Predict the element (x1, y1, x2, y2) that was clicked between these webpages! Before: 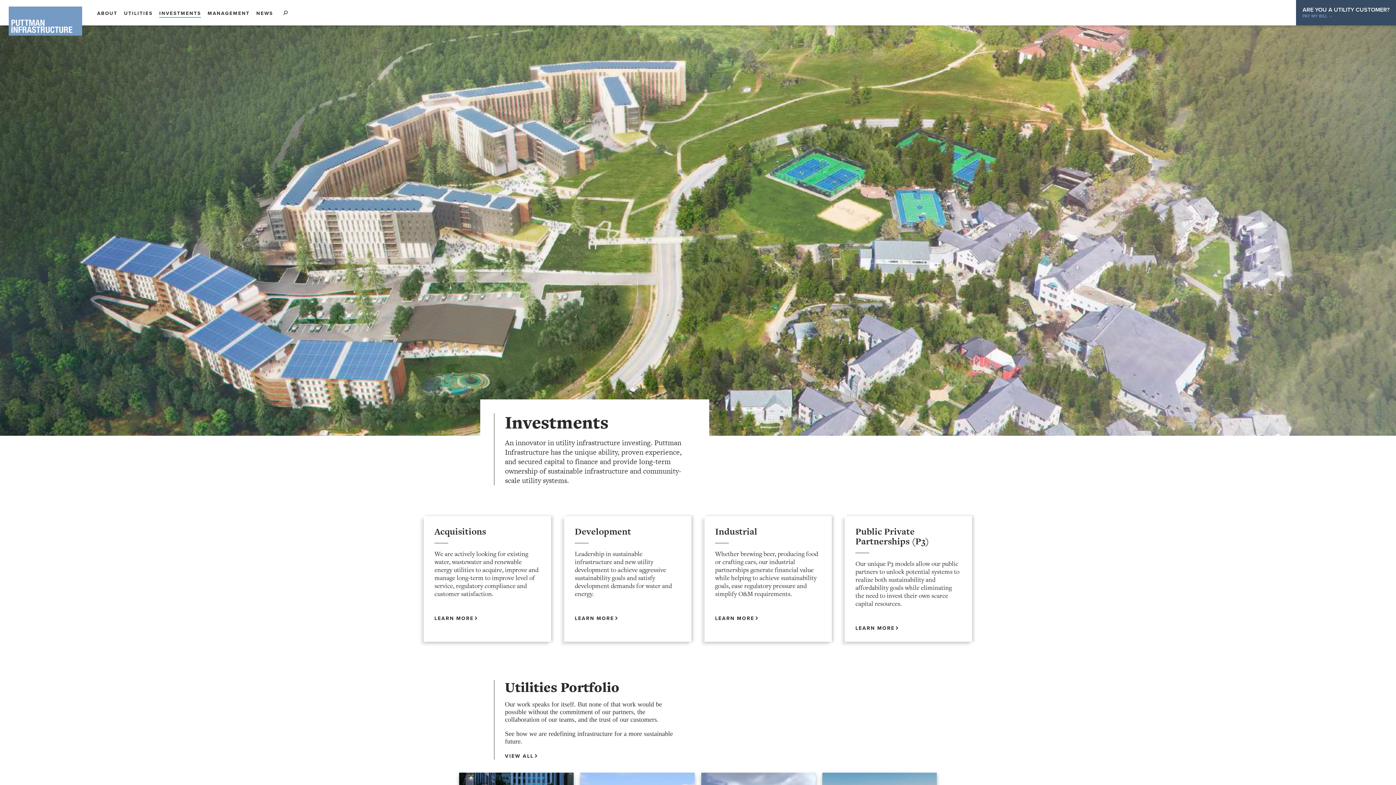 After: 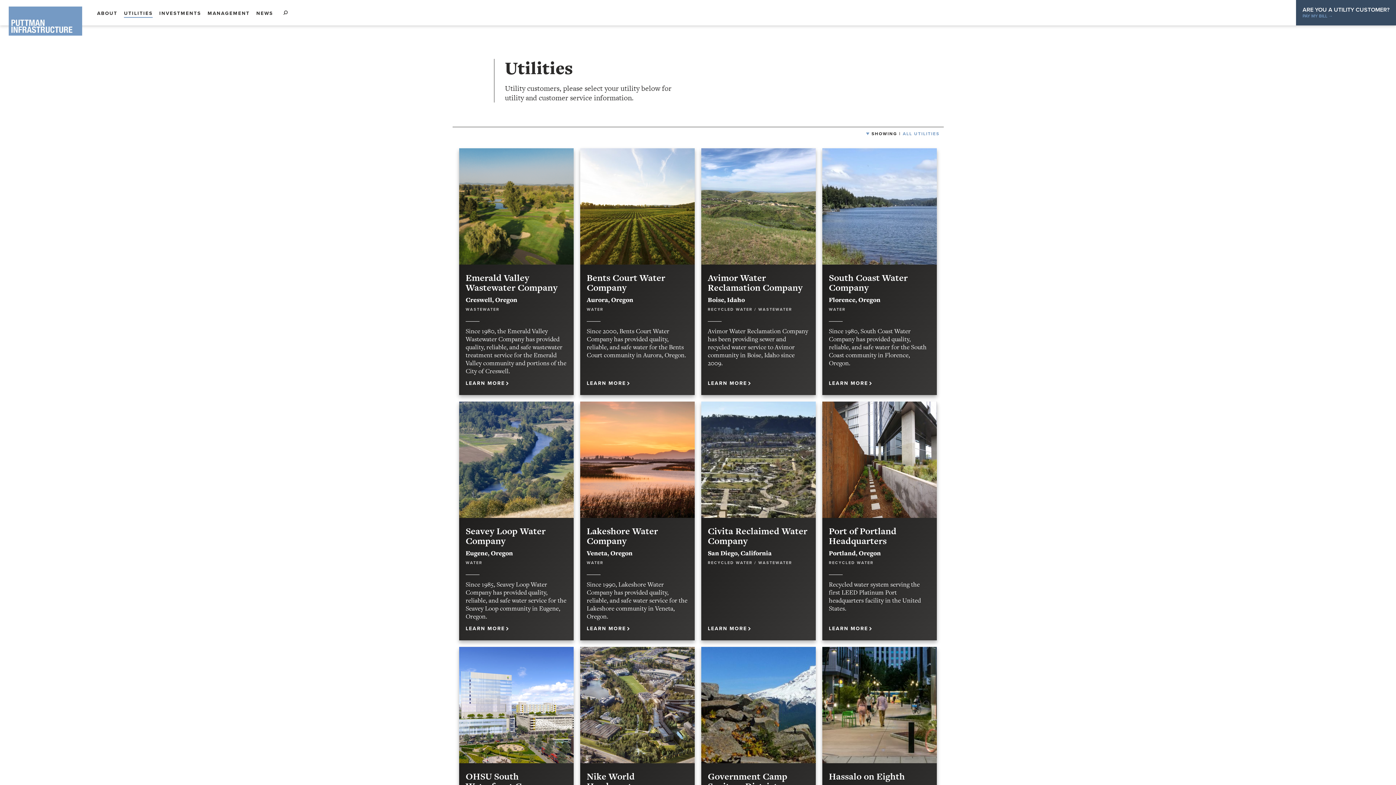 Action: bbox: (1302, 13, 1389, 18) label: PAY MY BILL →